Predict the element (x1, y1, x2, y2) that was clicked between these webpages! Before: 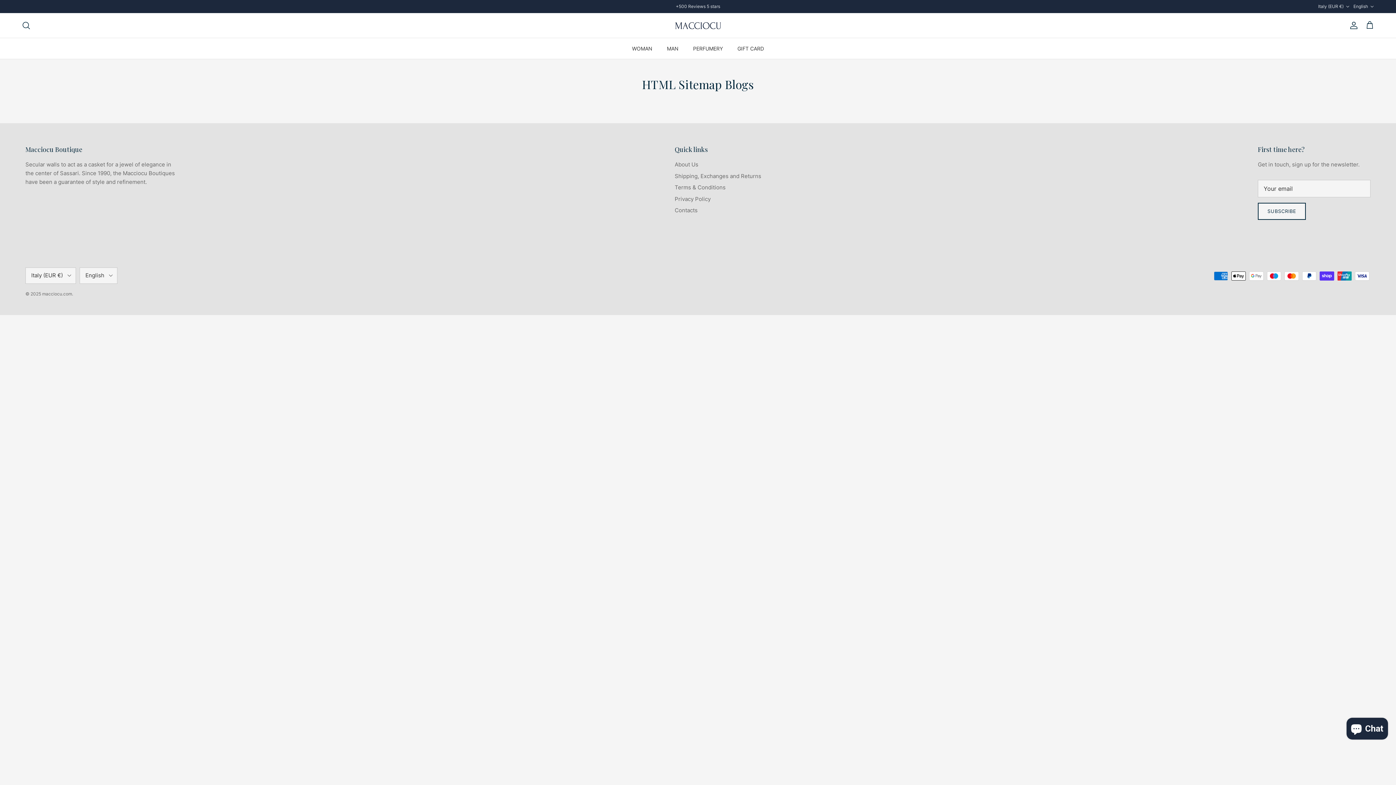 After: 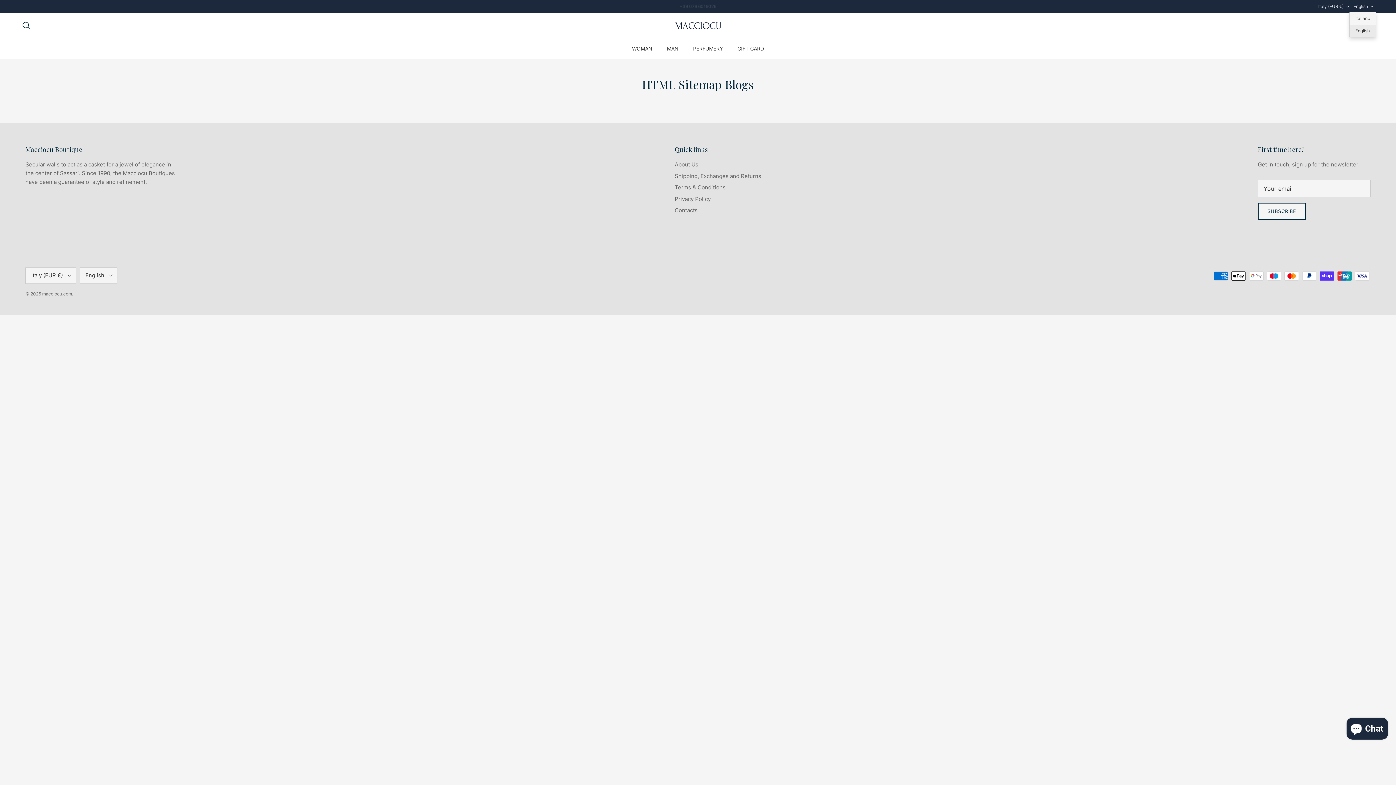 Action: bbox: (1353, 0, 1374, 13) label: English